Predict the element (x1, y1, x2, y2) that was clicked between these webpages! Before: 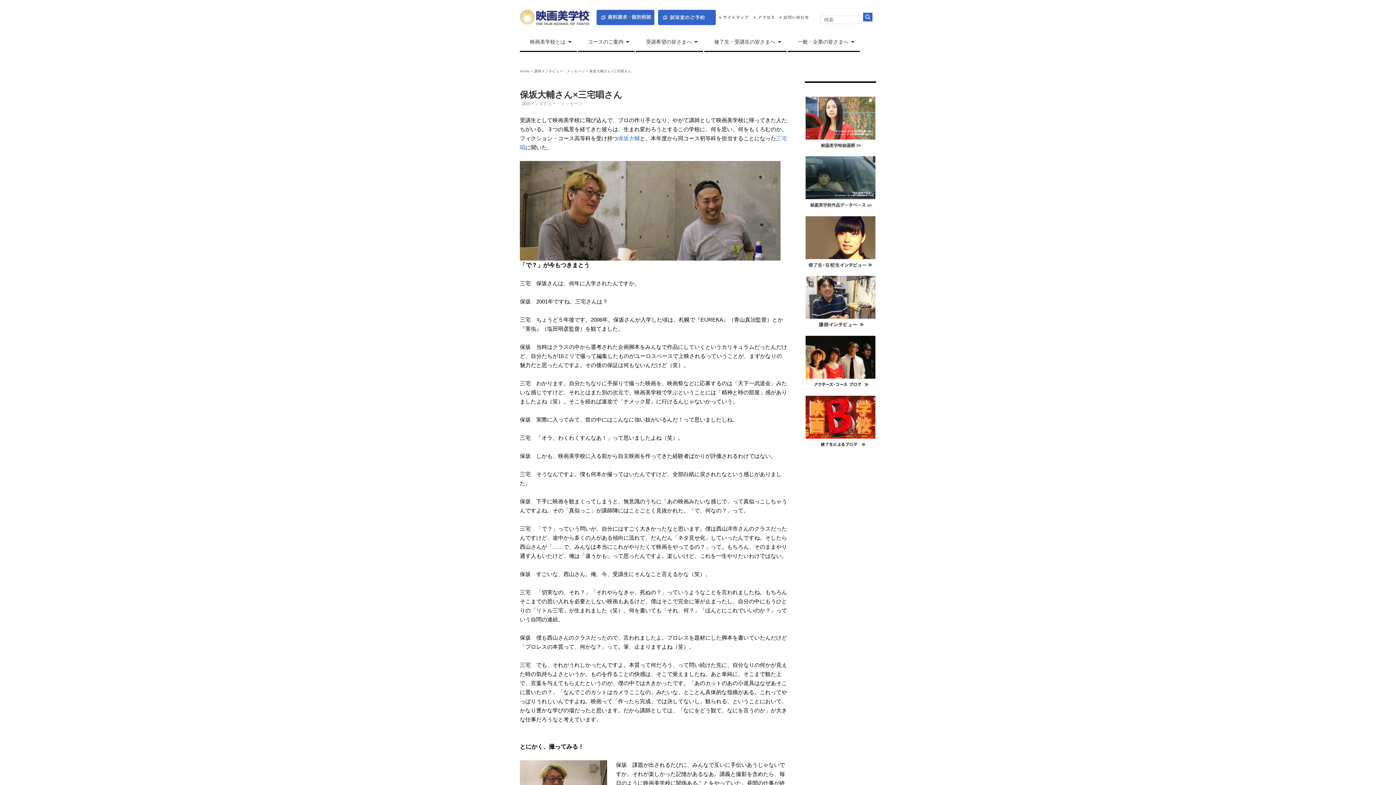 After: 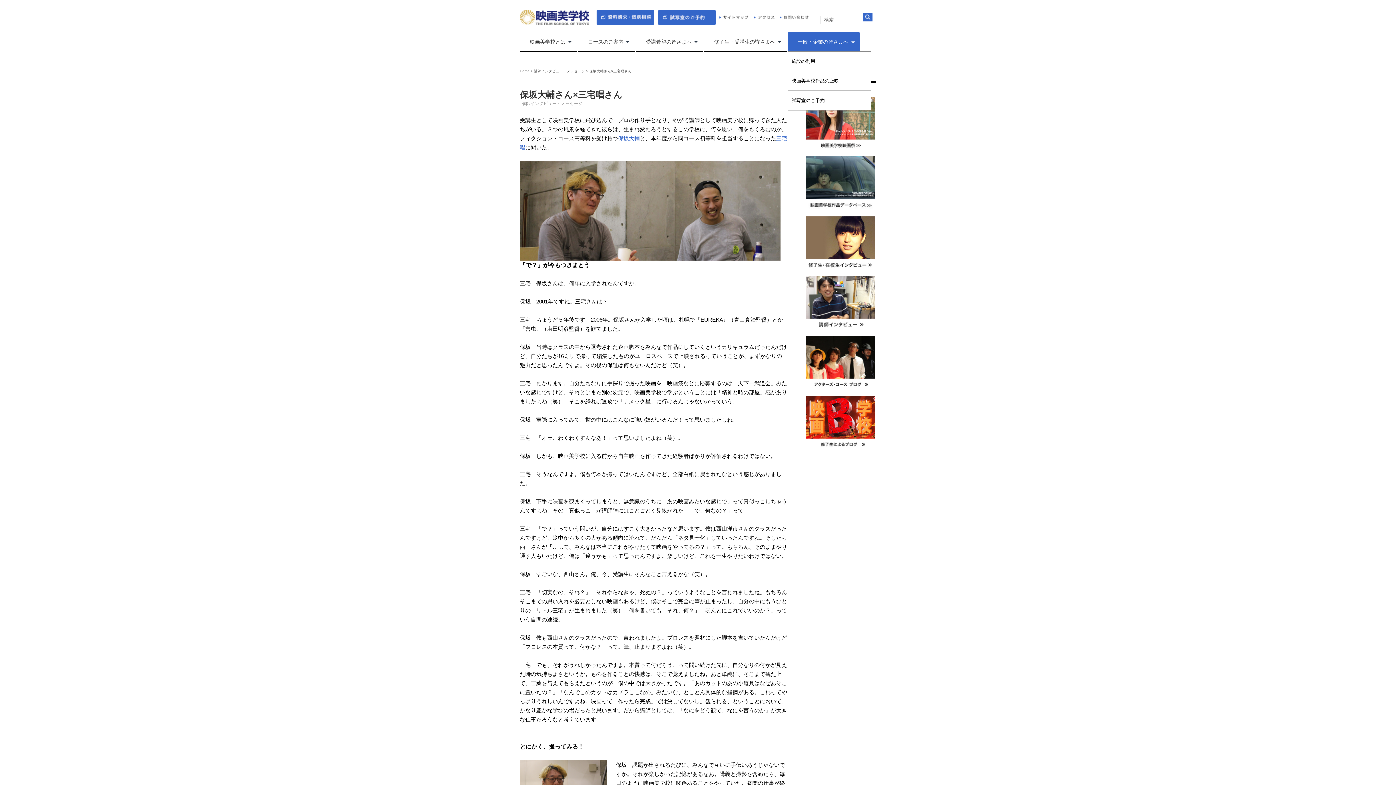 Action: bbox: (787, 32, 860, 51) label: 一般・企業の皆さまへ
»